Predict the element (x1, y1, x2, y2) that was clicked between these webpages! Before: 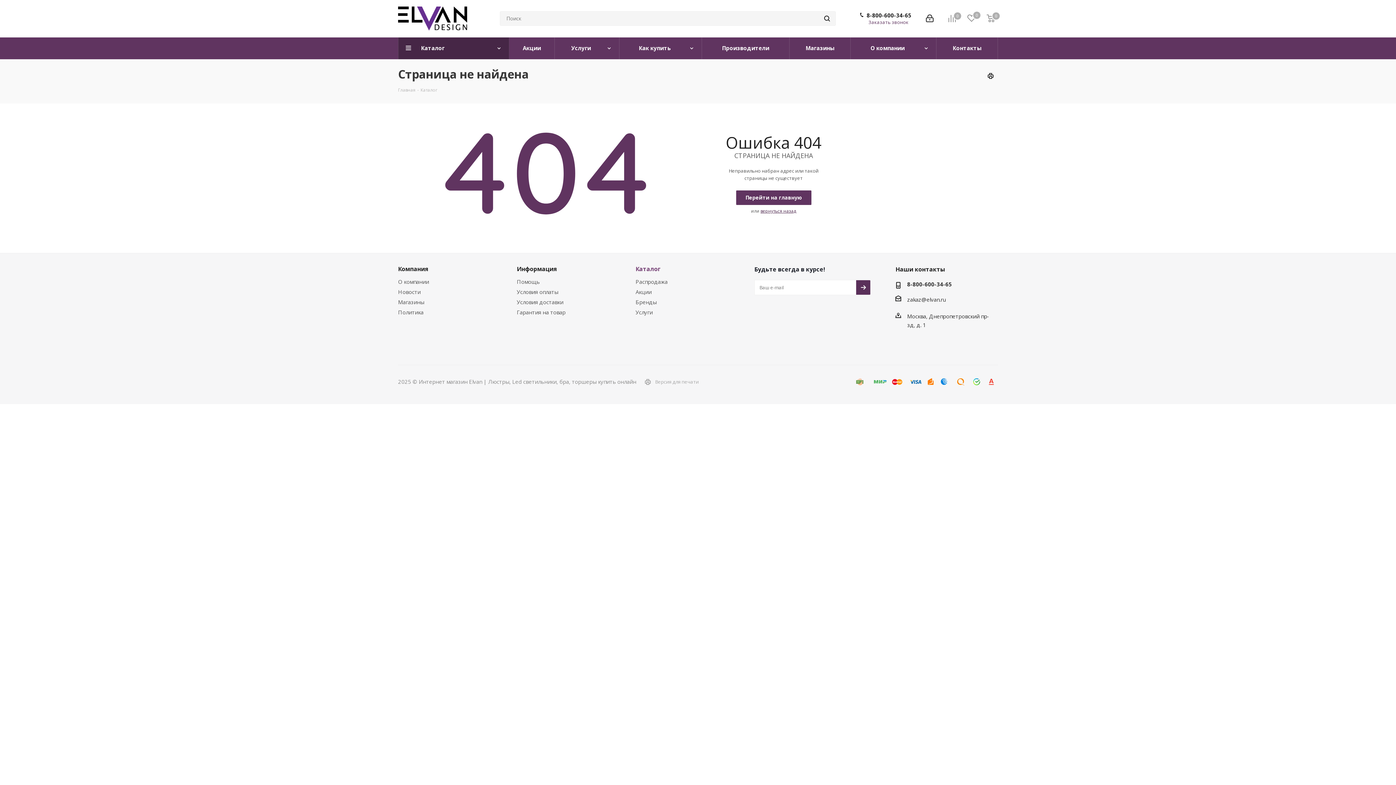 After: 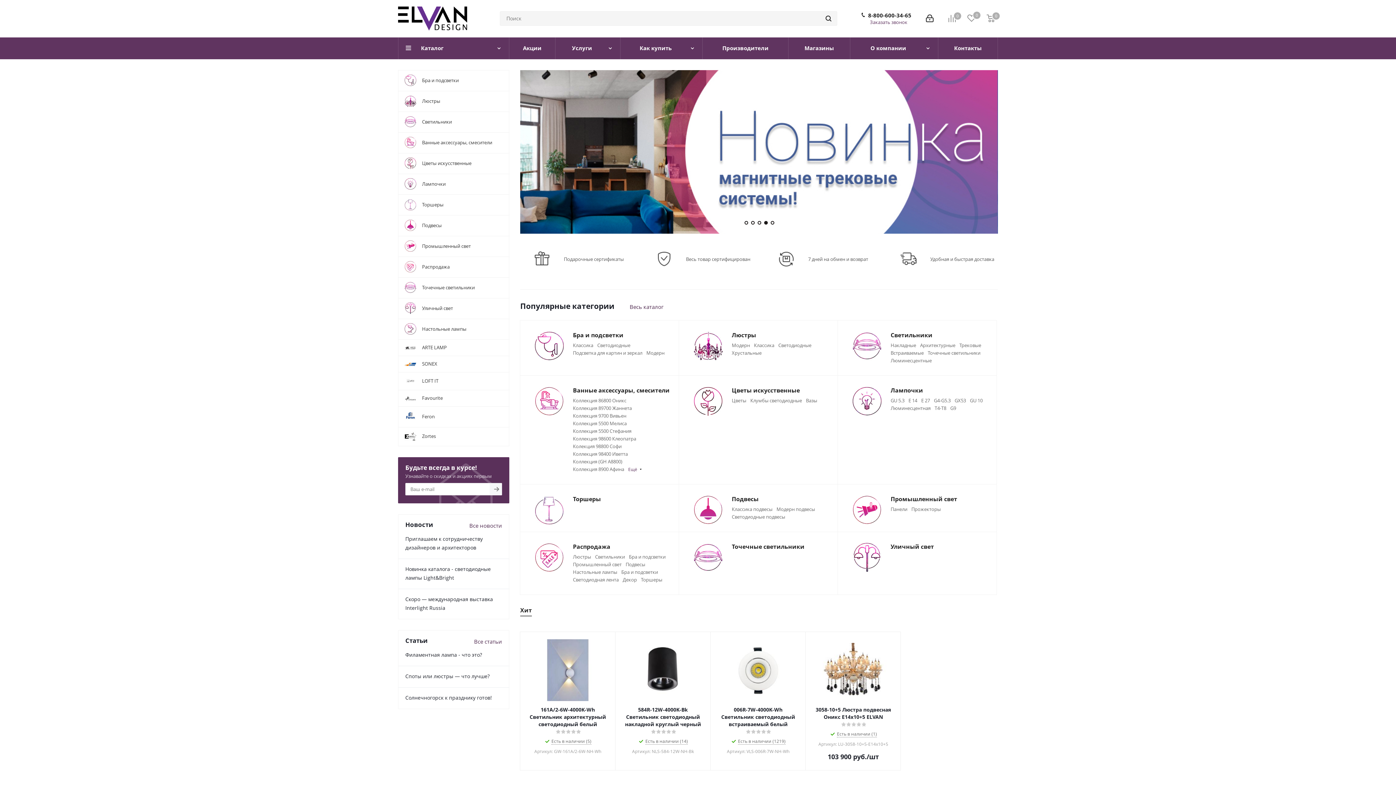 Action: bbox: (398, 14, 467, 21)